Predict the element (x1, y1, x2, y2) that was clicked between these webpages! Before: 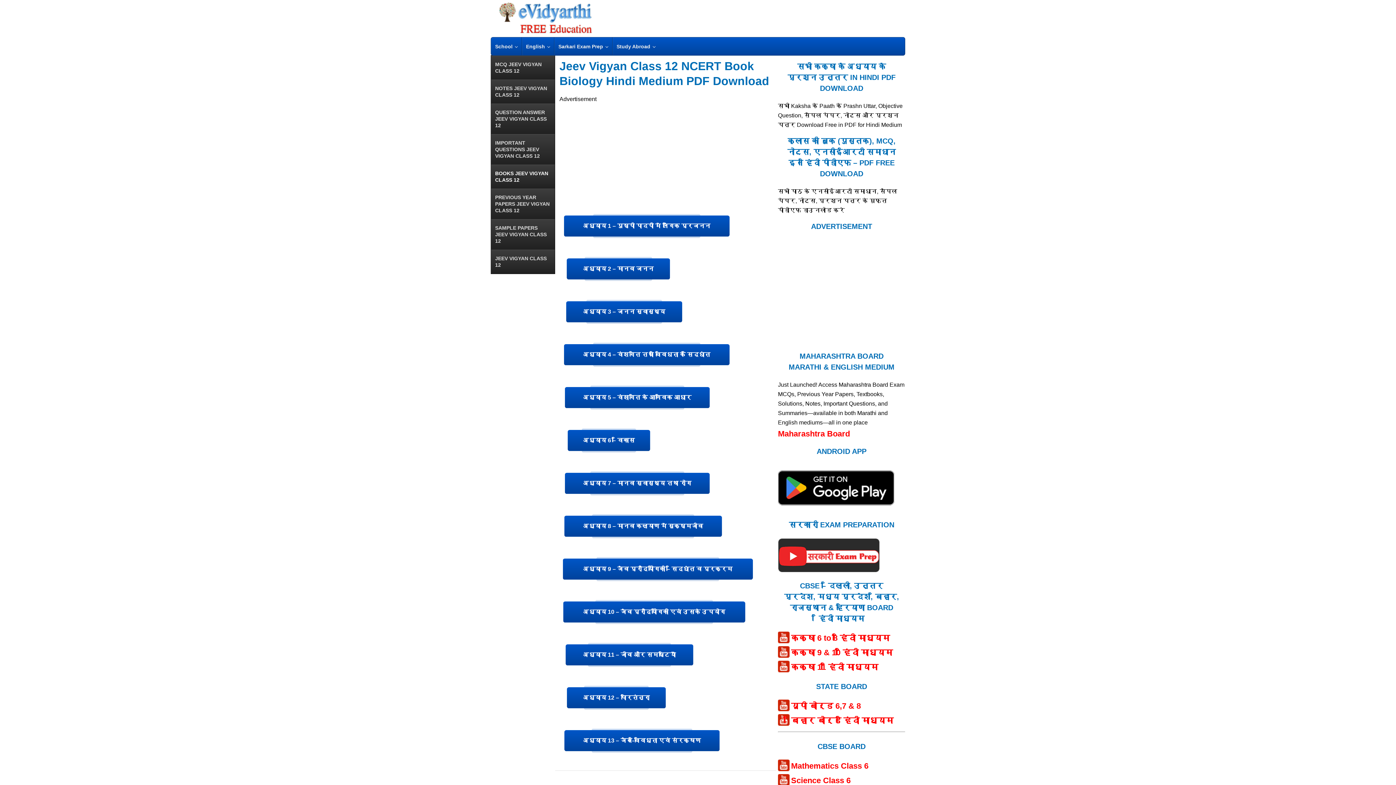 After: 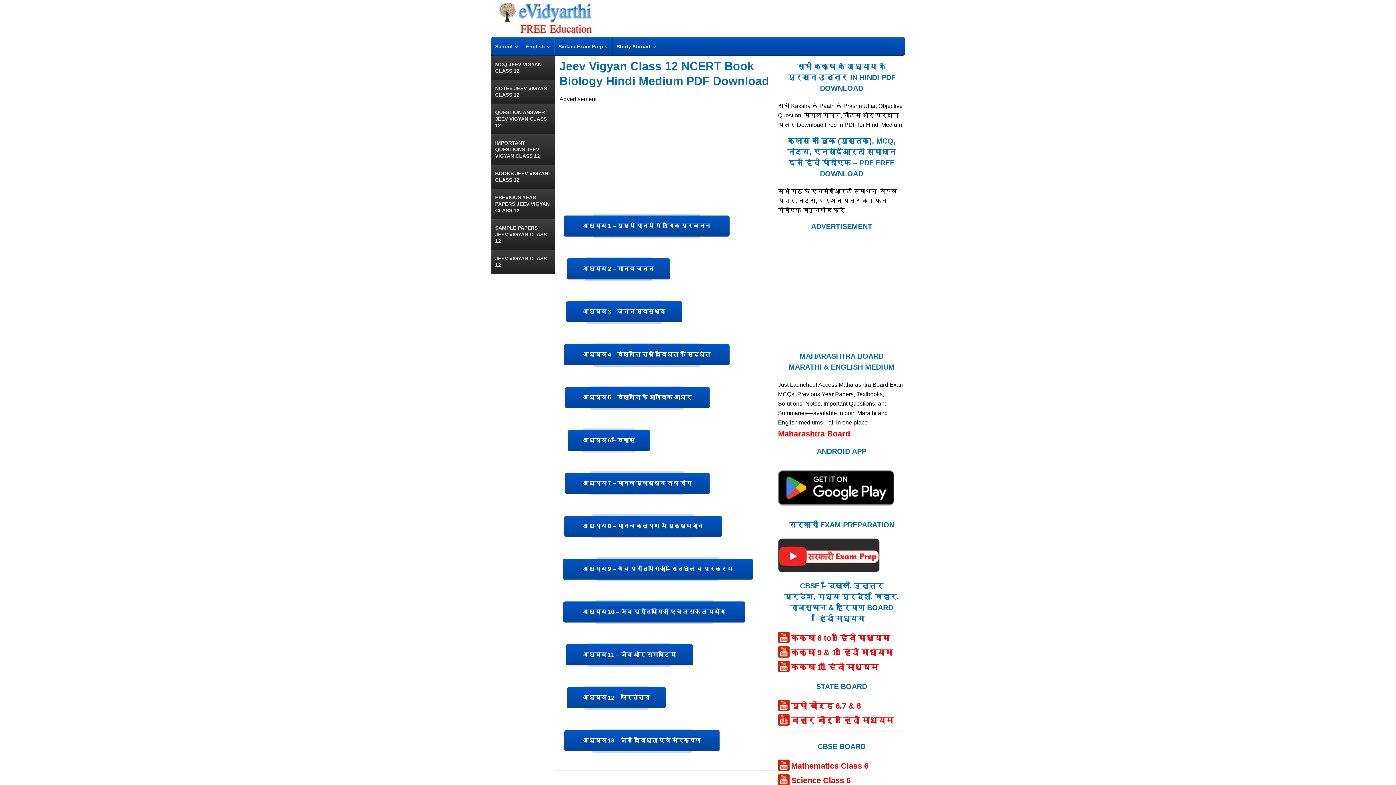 Action: bbox: (778, 505, 894, 512) label: Android APP